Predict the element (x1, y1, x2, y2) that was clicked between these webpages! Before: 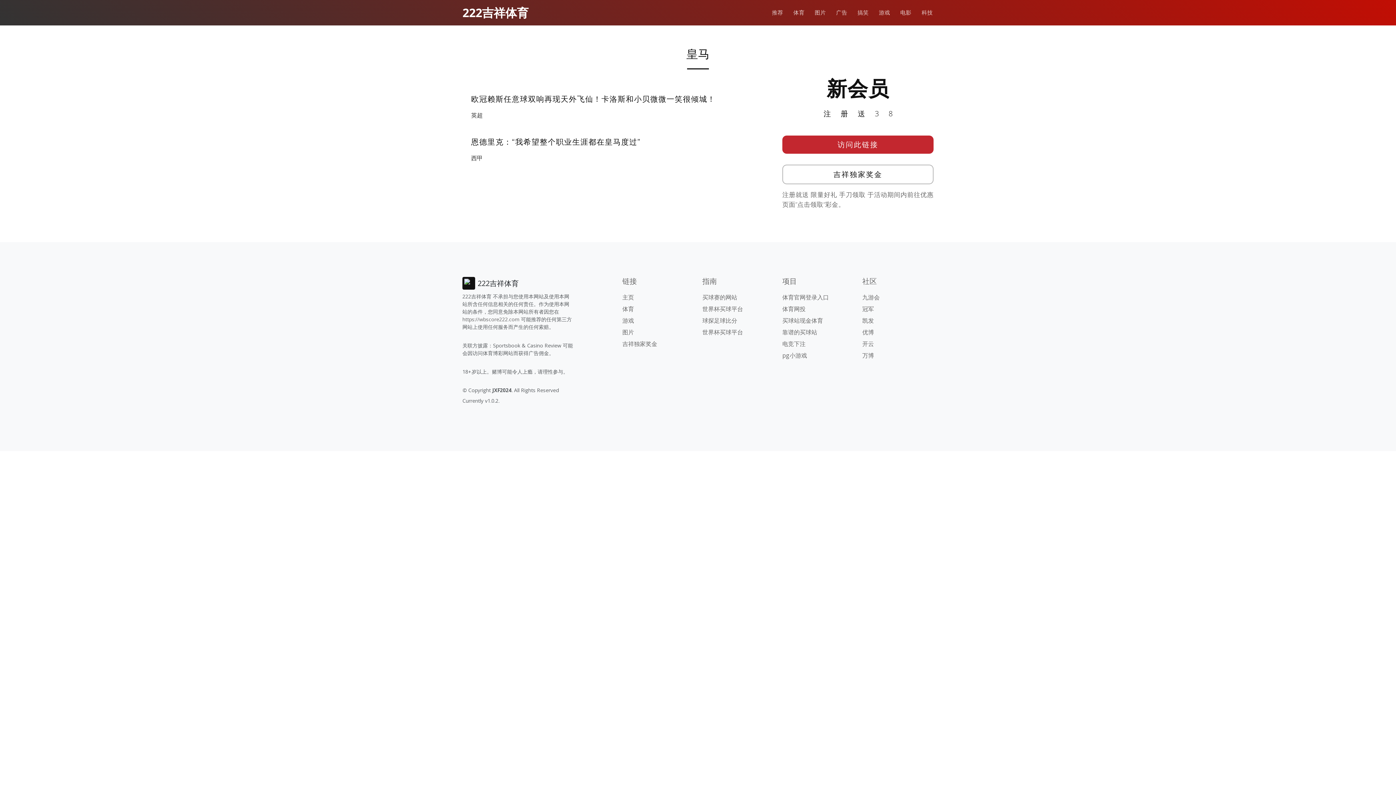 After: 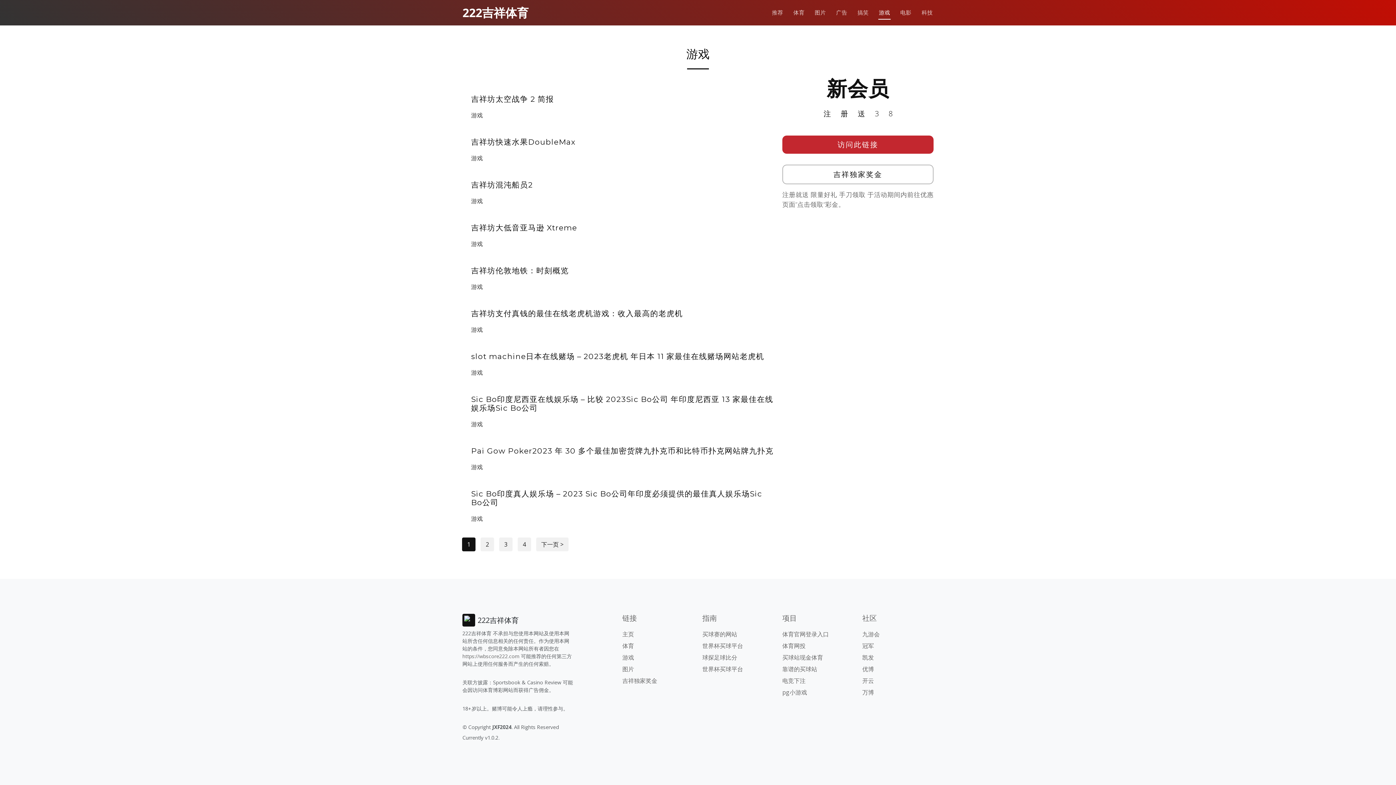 Action: bbox: (622, 316, 634, 324) label: 游戏